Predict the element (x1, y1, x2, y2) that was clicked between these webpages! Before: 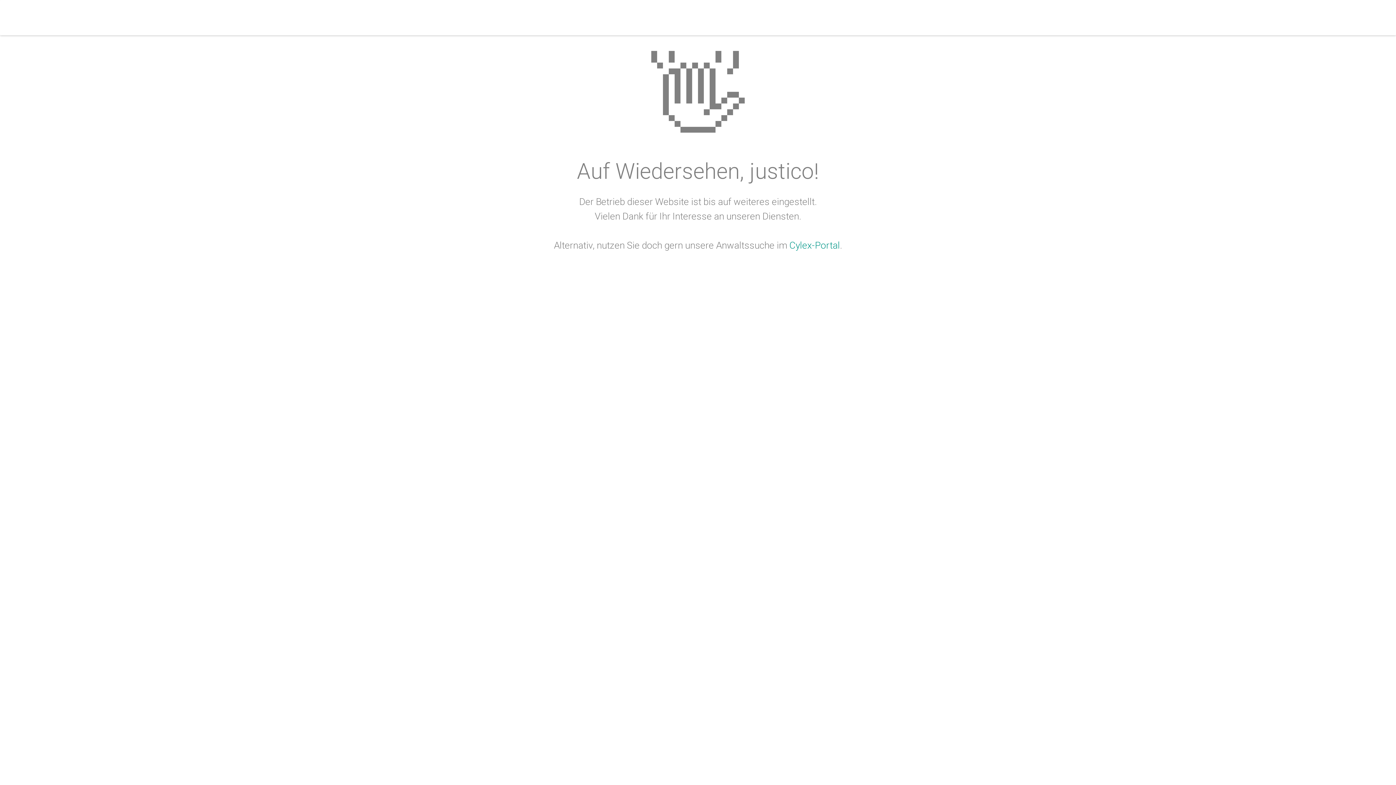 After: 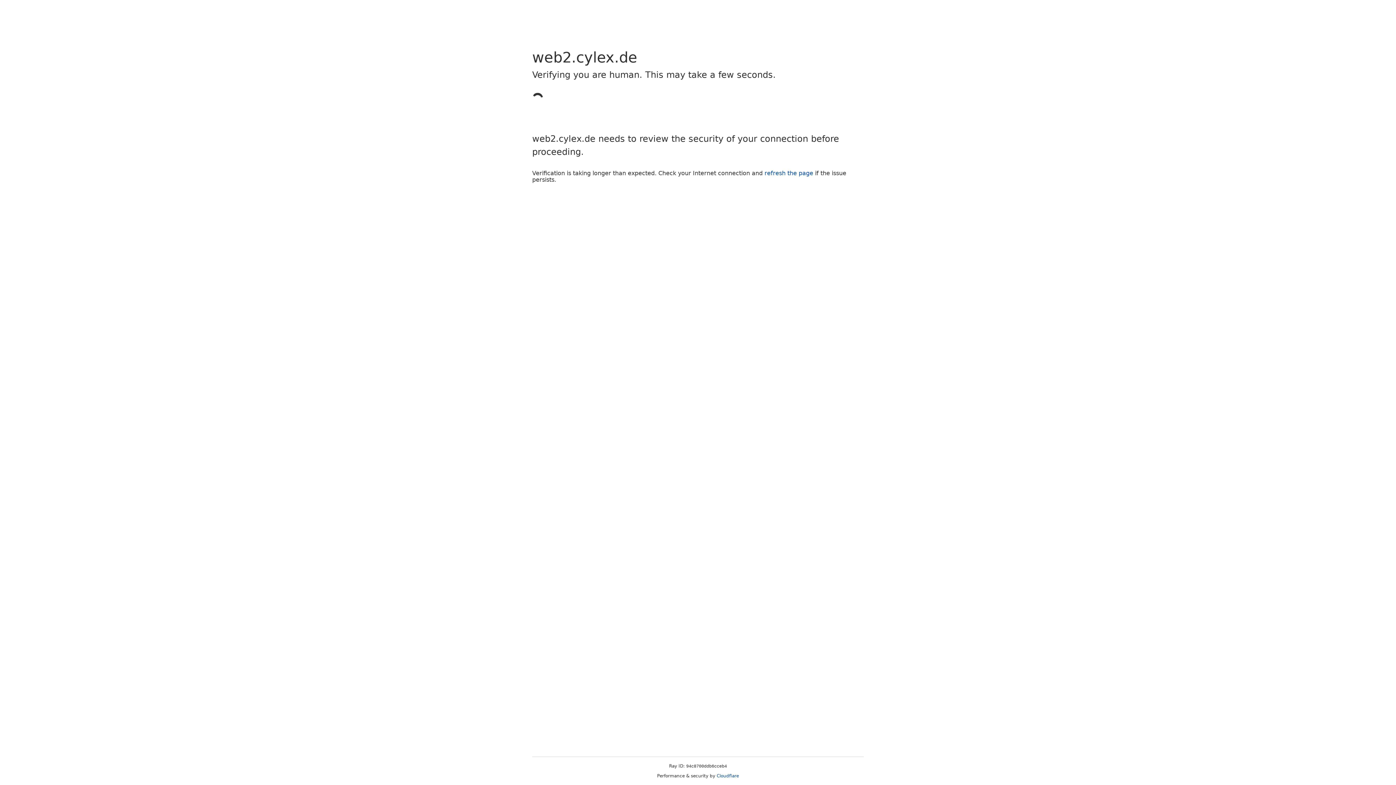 Action: bbox: (789, 240, 840, 250) label: Cylex-Portal